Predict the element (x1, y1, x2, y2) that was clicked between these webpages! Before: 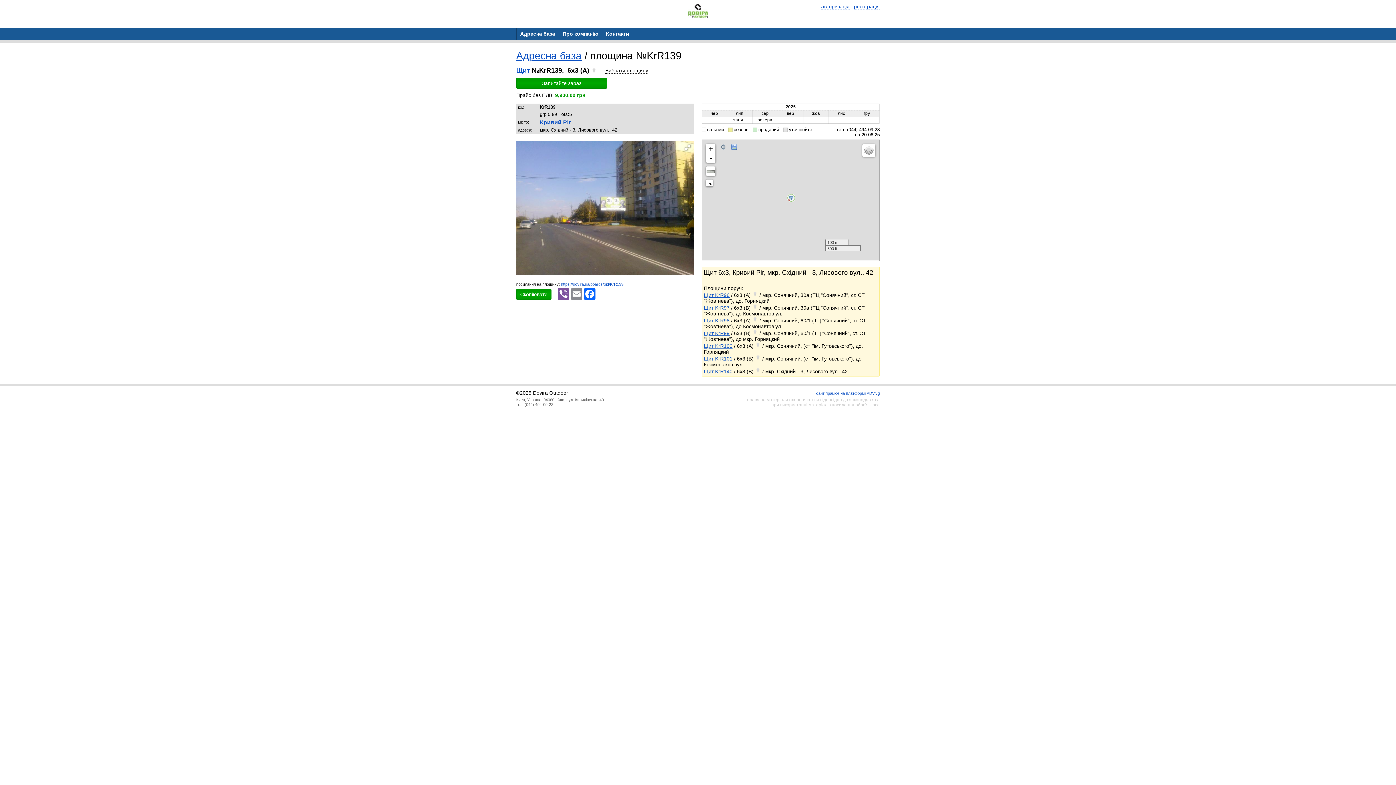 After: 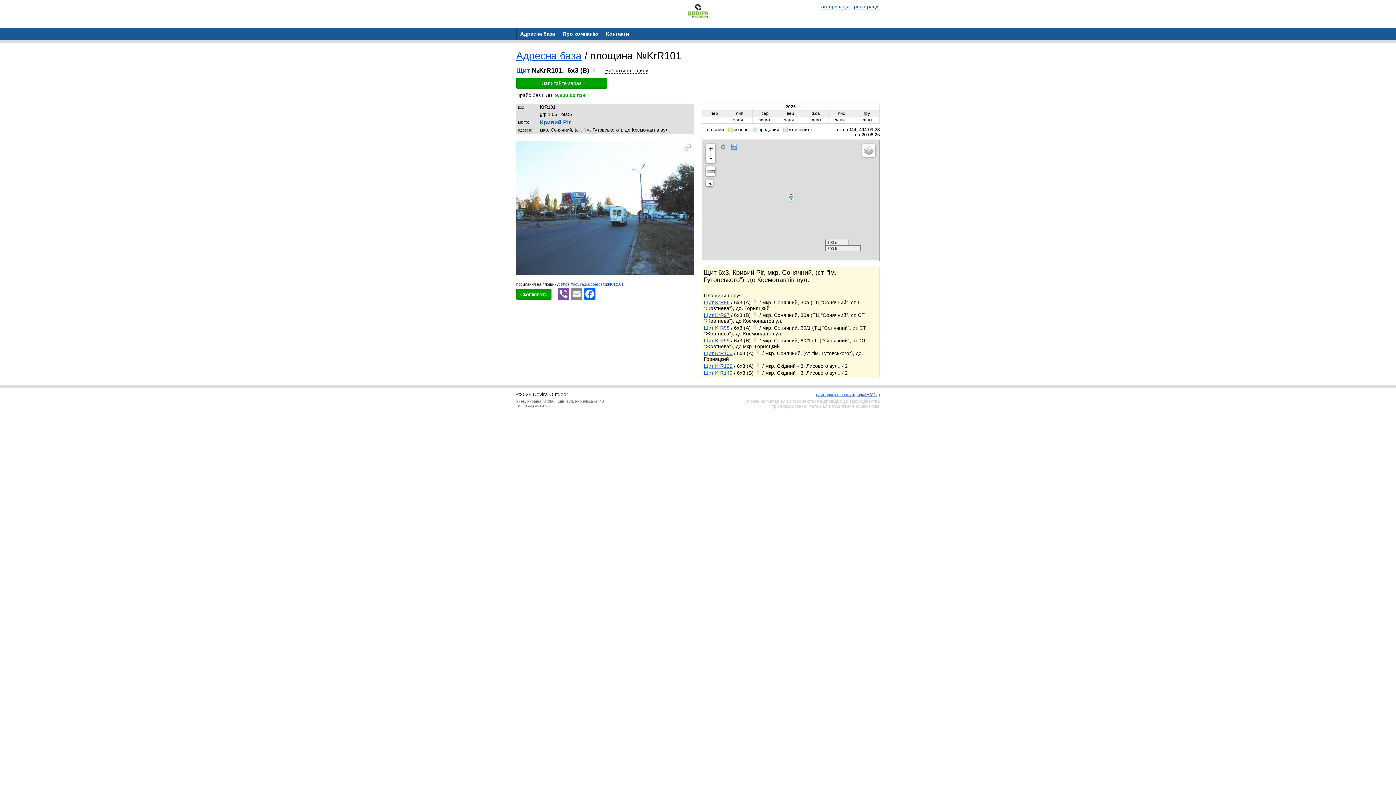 Action: bbox: (704, 356, 732, 361) label: Щит KrR101